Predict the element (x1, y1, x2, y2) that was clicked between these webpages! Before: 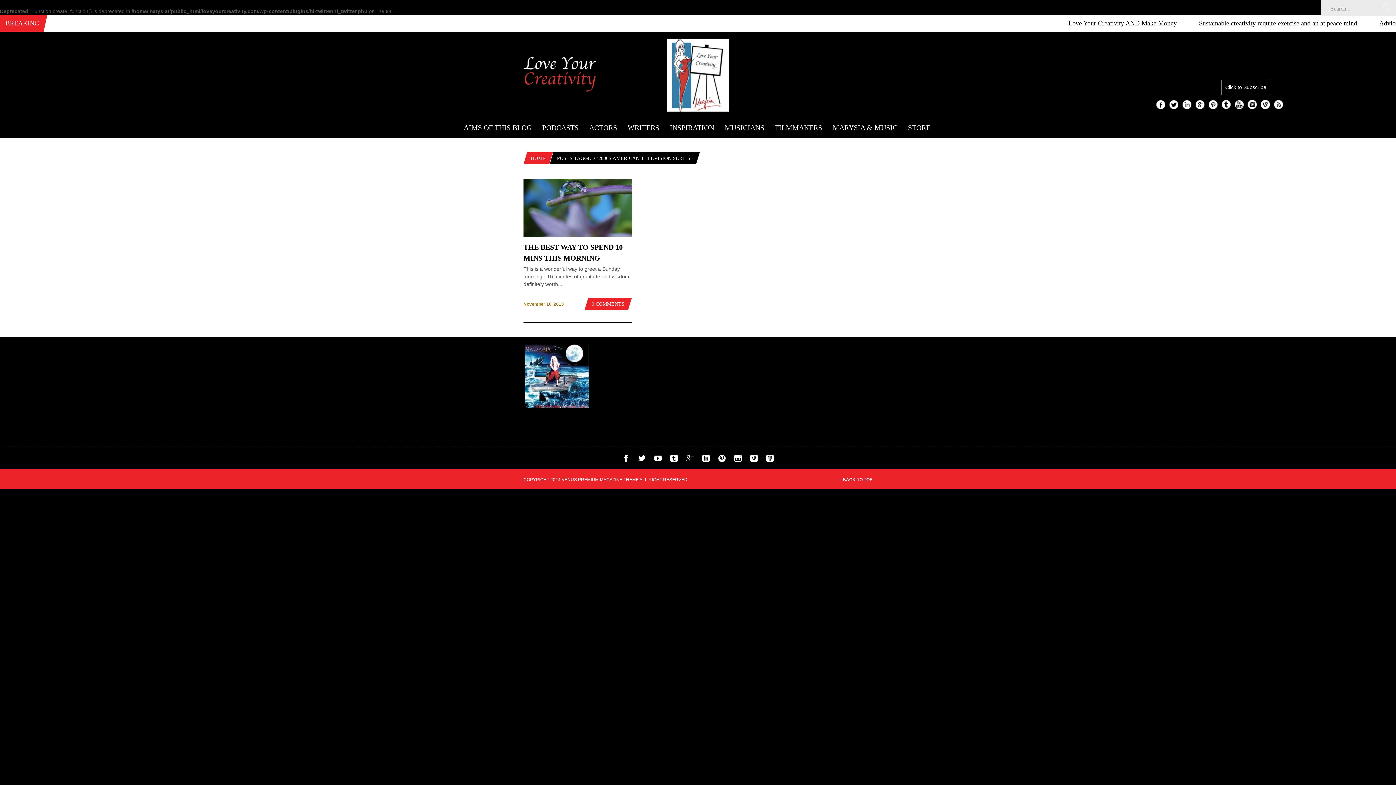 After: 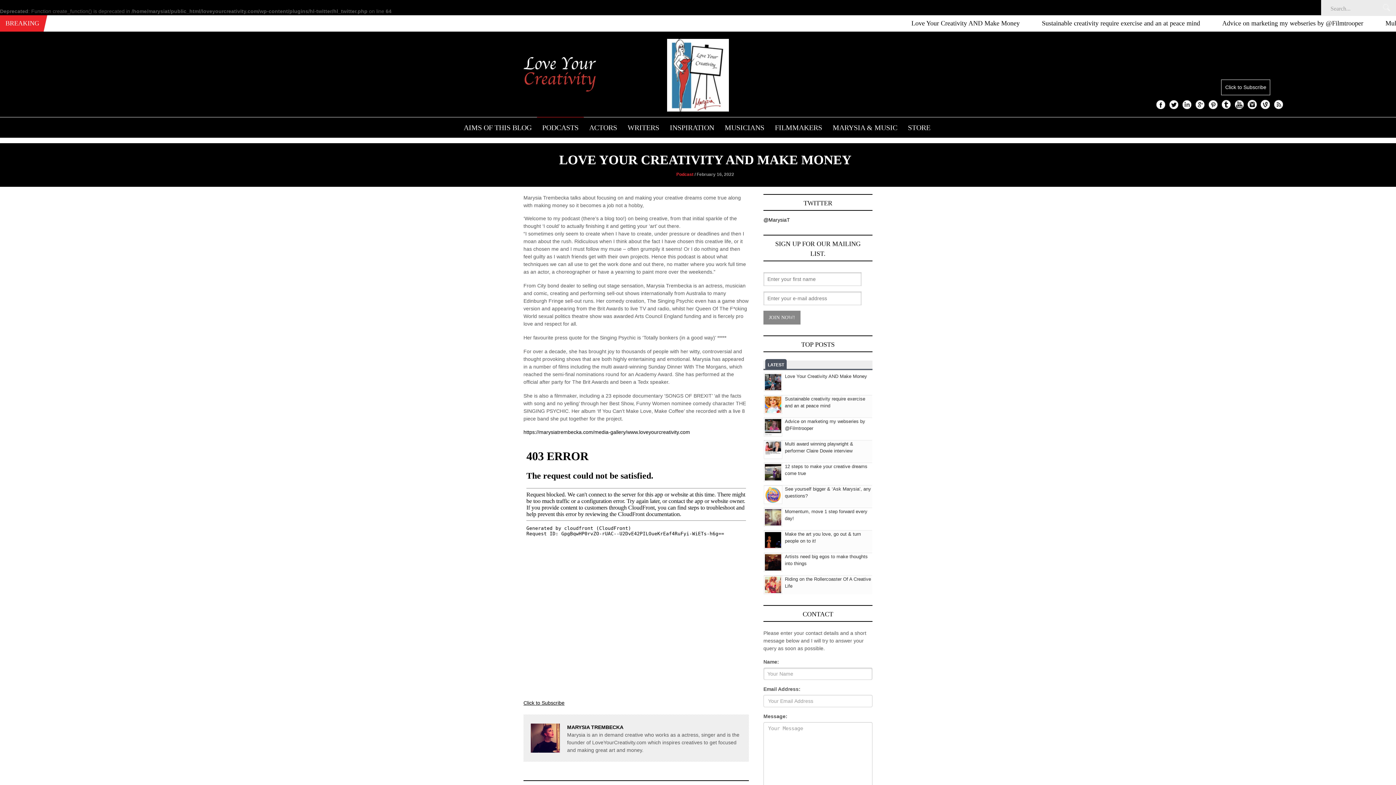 Action: label: Love Your Creativity AND Make Money bbox: (1340, 19, 1449, 26)